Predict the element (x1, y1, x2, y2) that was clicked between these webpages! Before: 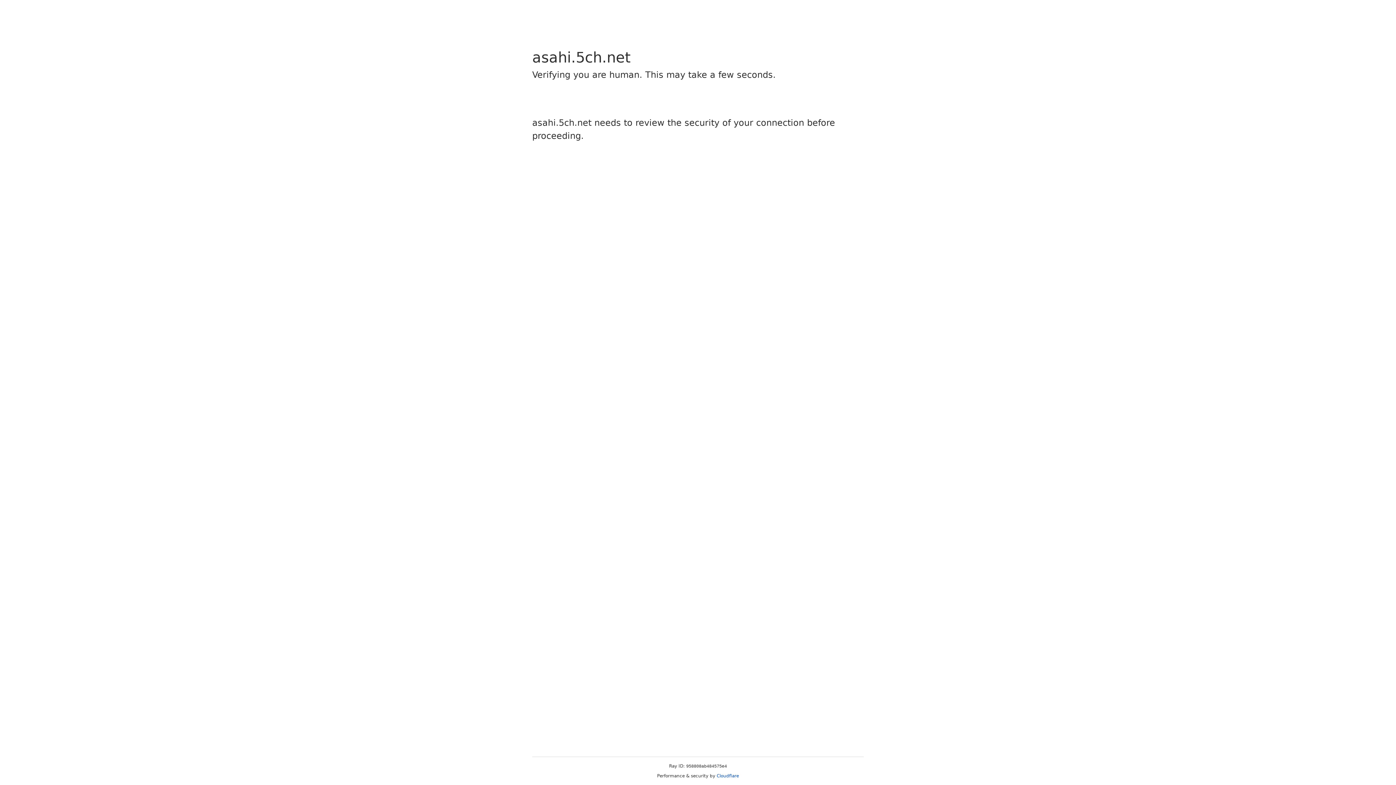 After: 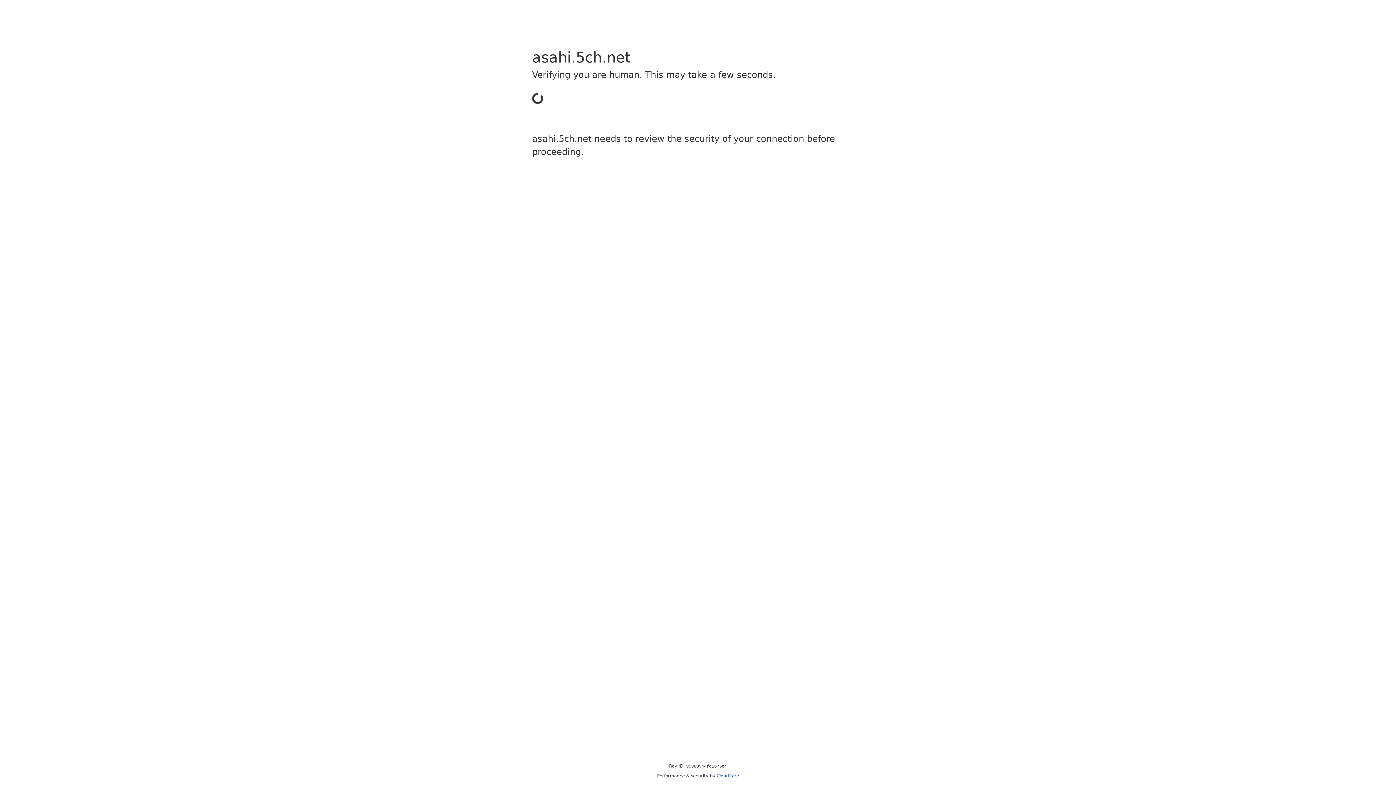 Action: label: Cloudflare bbox: (716, 773, 739, 778)